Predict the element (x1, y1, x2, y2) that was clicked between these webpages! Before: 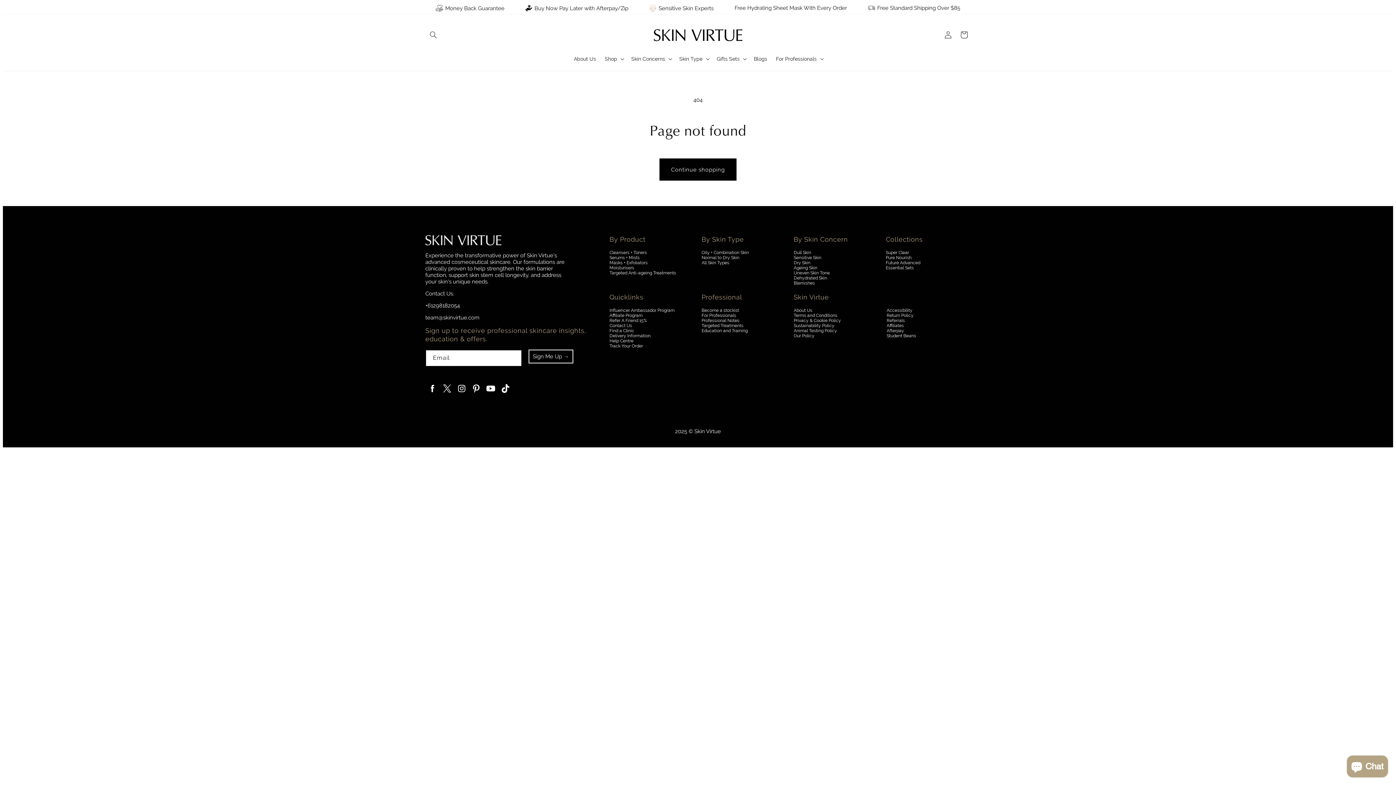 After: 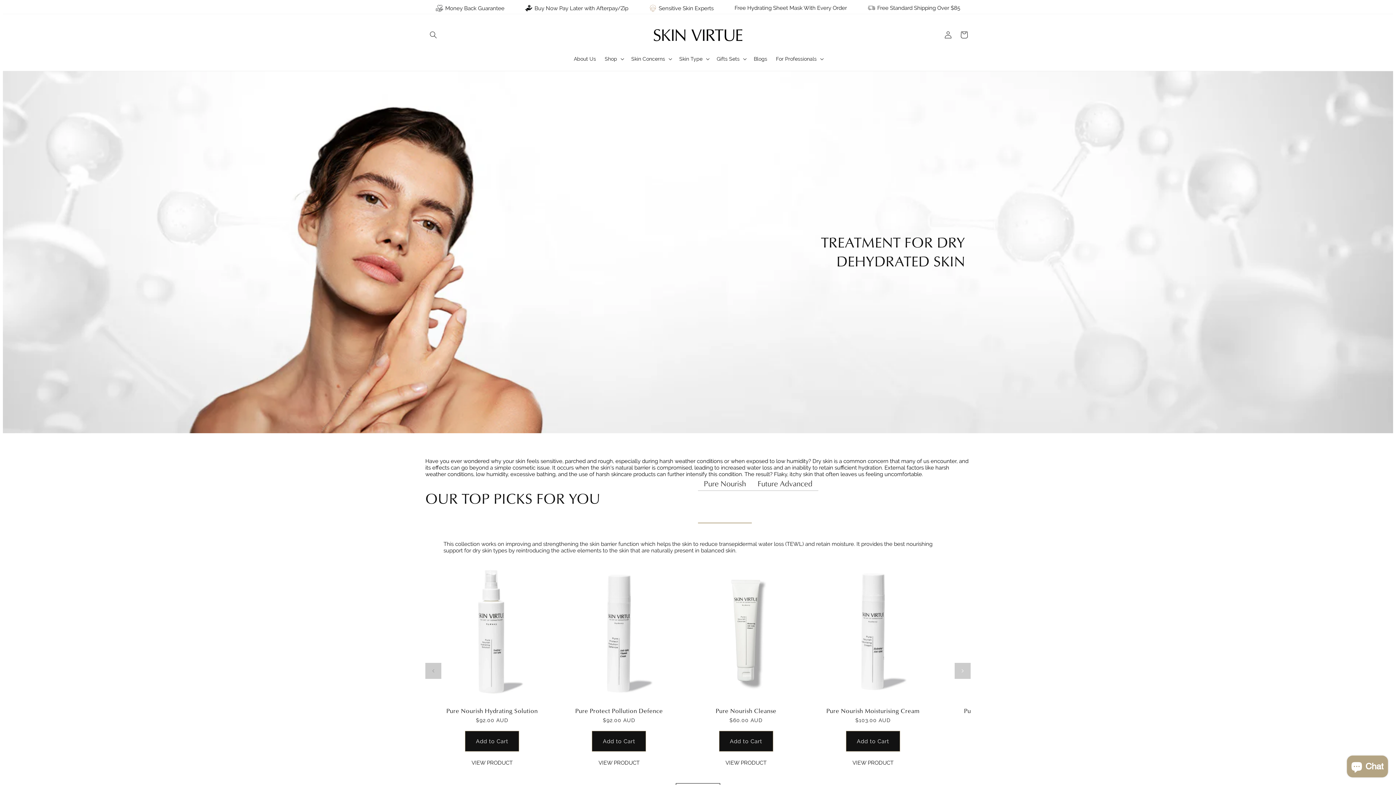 Action: bbox: (701, 255, 739, 260) label: Normal to Dry Skin